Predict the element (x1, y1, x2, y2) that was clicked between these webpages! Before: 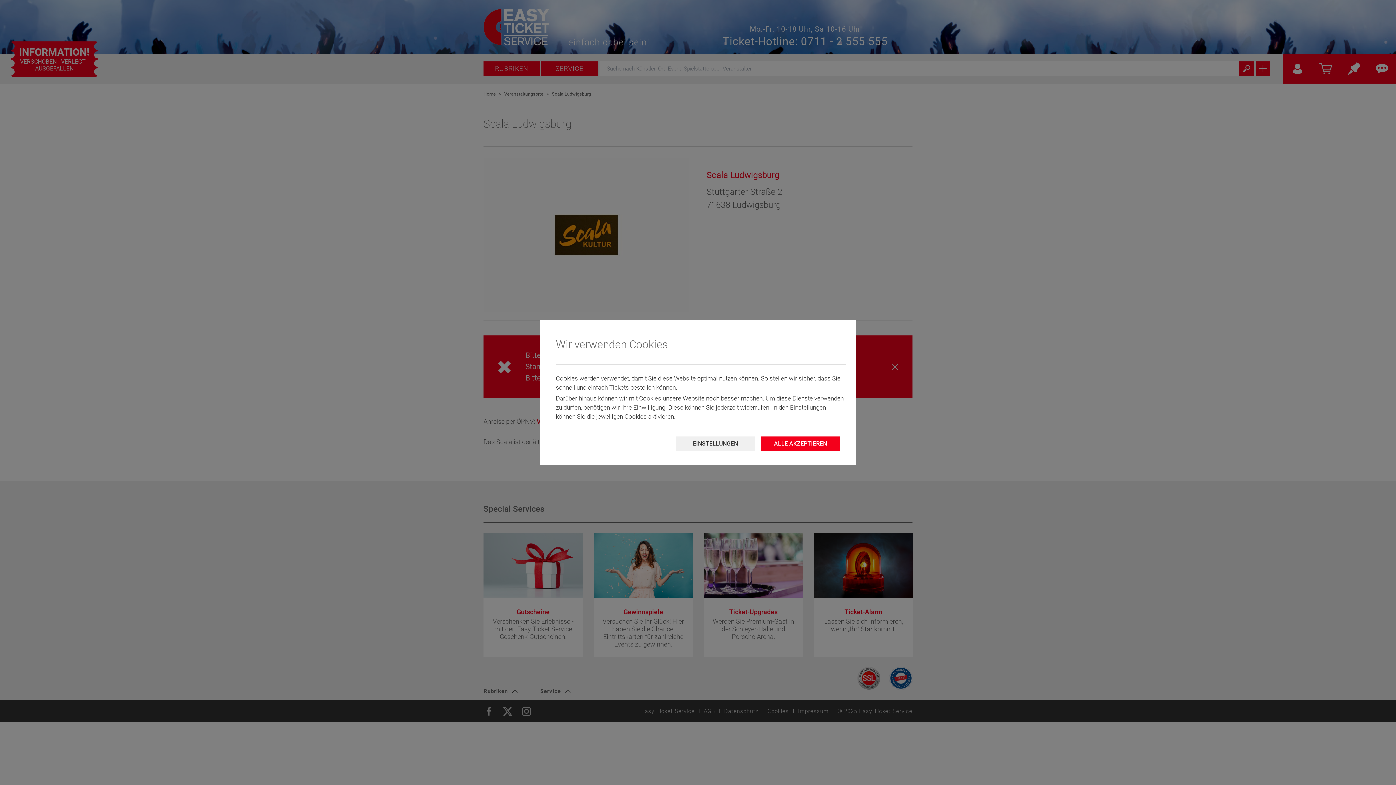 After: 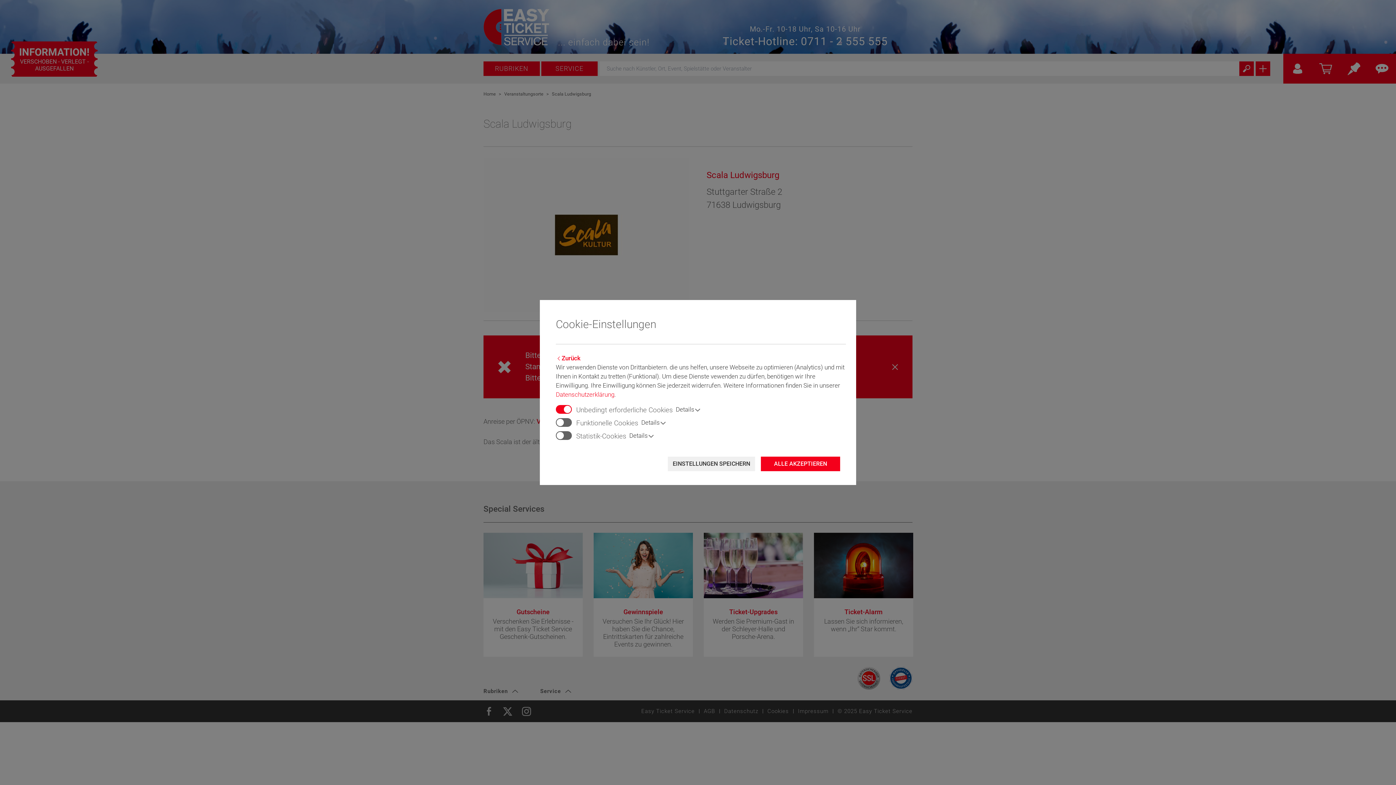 Action: label: EINSTELLUNGEN bbox: (676, 436, 755, 451)